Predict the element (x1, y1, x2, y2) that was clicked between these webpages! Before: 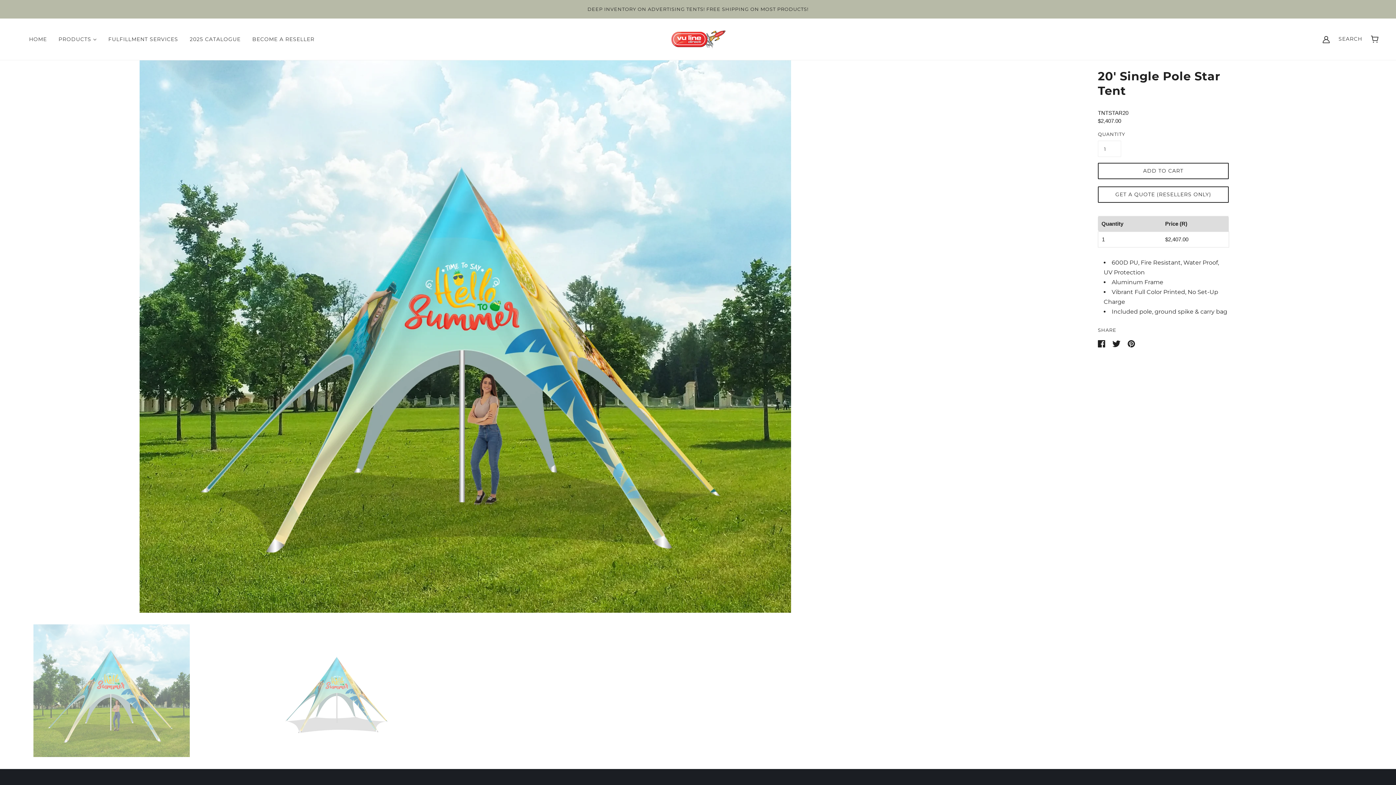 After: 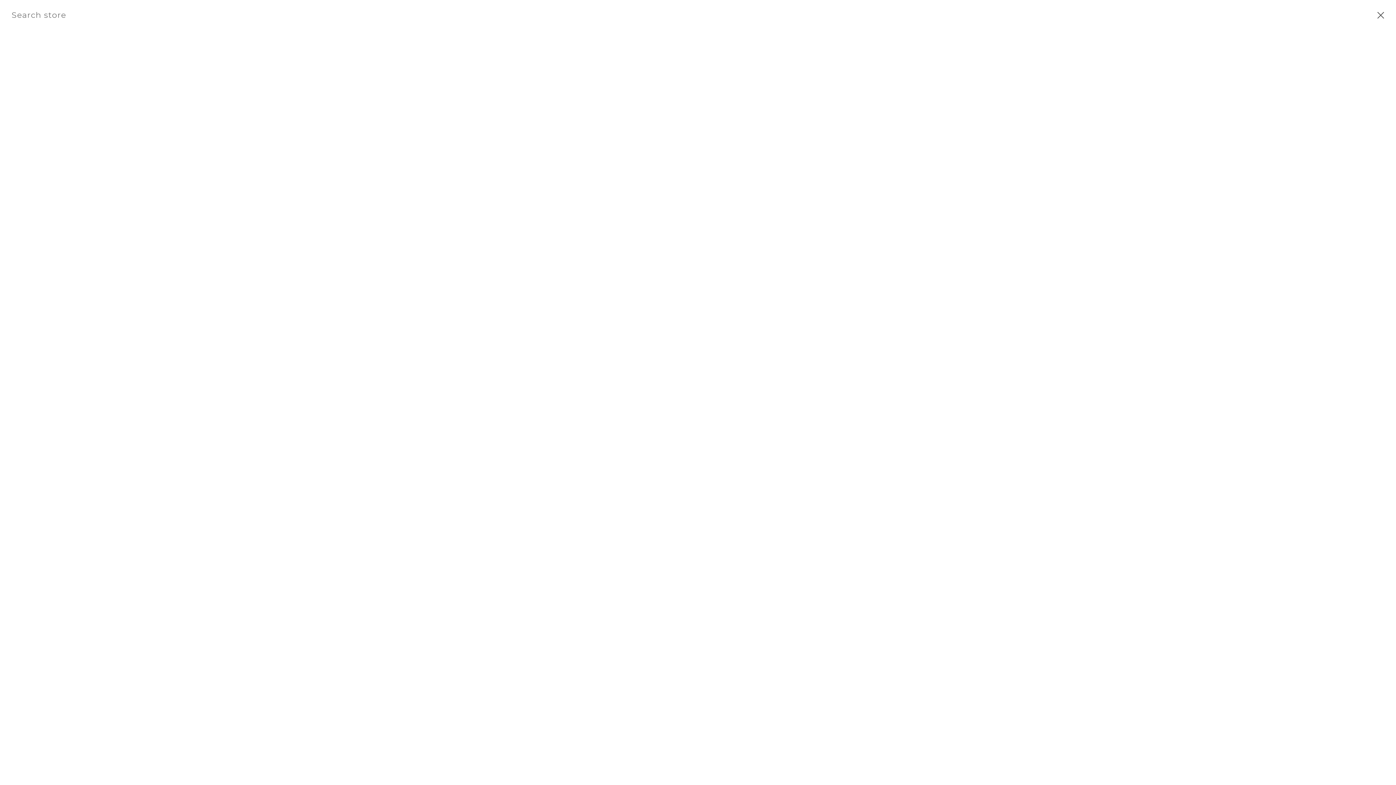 Action: bbox: (1338, 35, 1362, 42) label: Search